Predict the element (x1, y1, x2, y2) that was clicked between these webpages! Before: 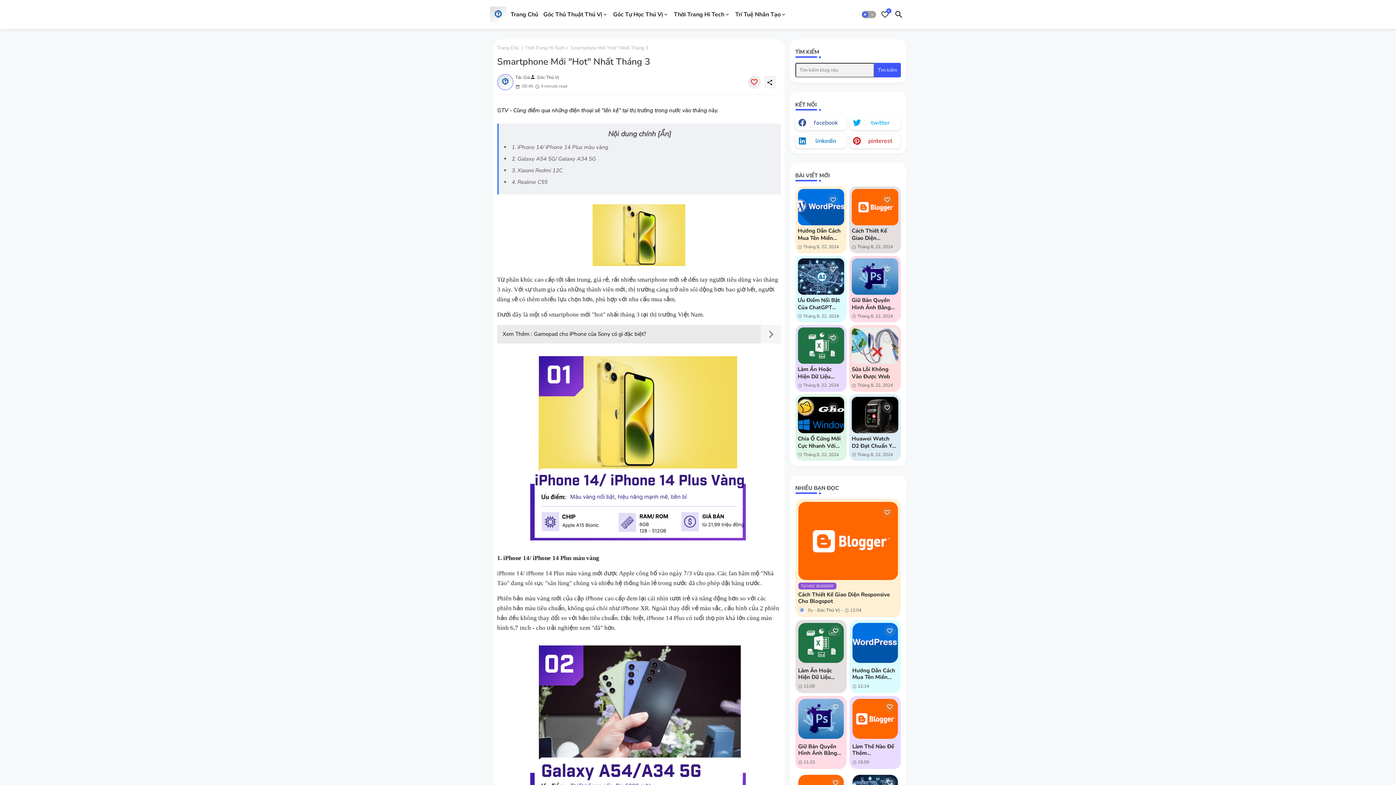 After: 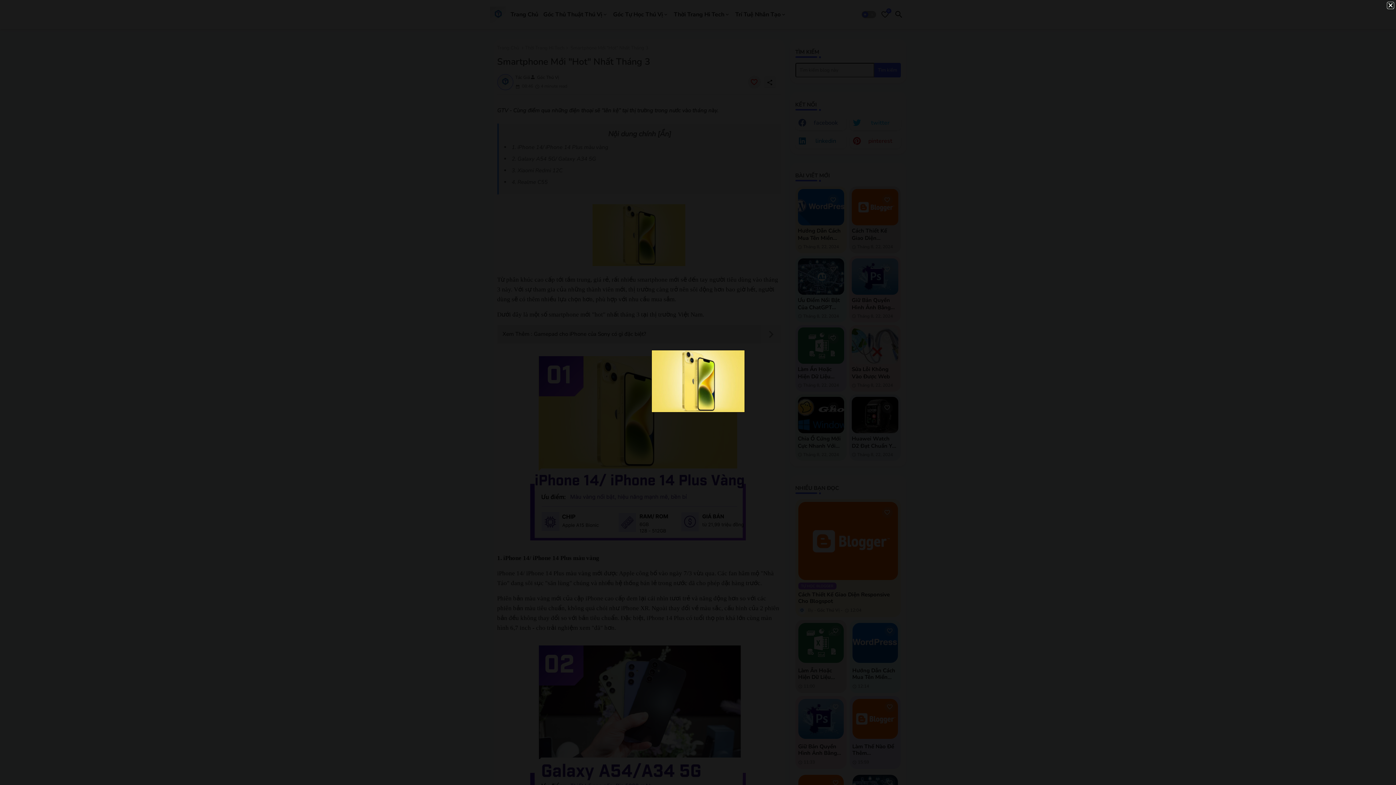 Action: bbox: (592, 260, 685, 267)